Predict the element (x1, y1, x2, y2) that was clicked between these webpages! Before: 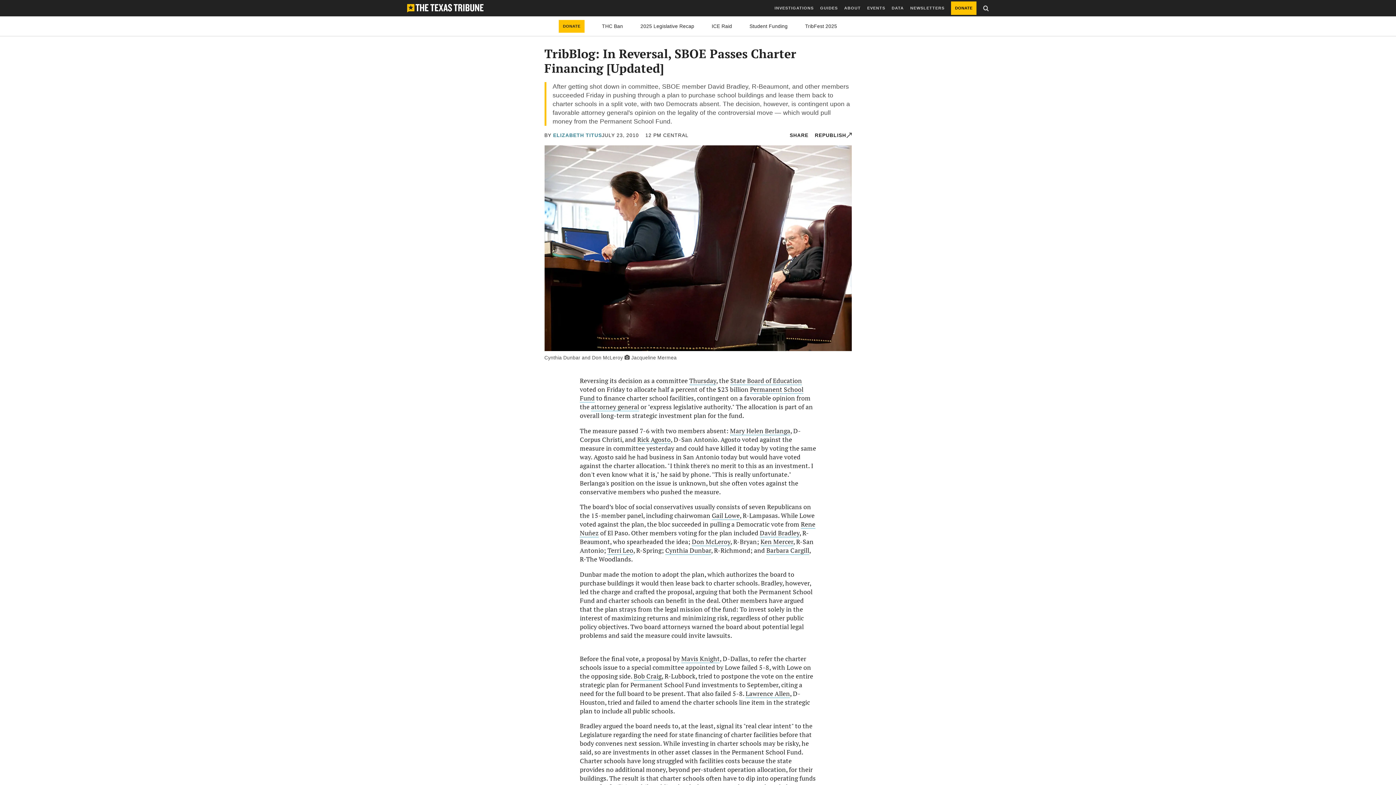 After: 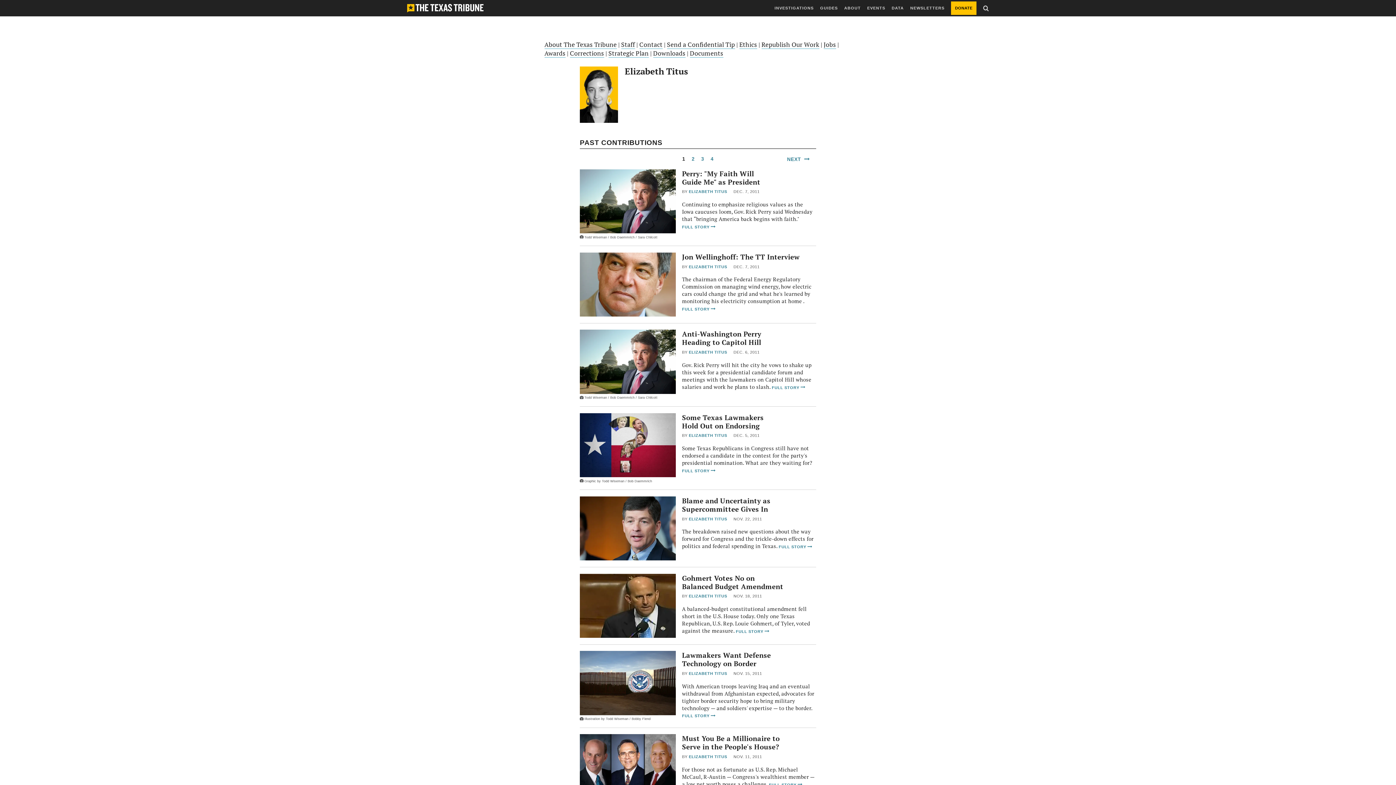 Action: label: ELIZABETH TITUS bbox: (553, 132, 602, 138)